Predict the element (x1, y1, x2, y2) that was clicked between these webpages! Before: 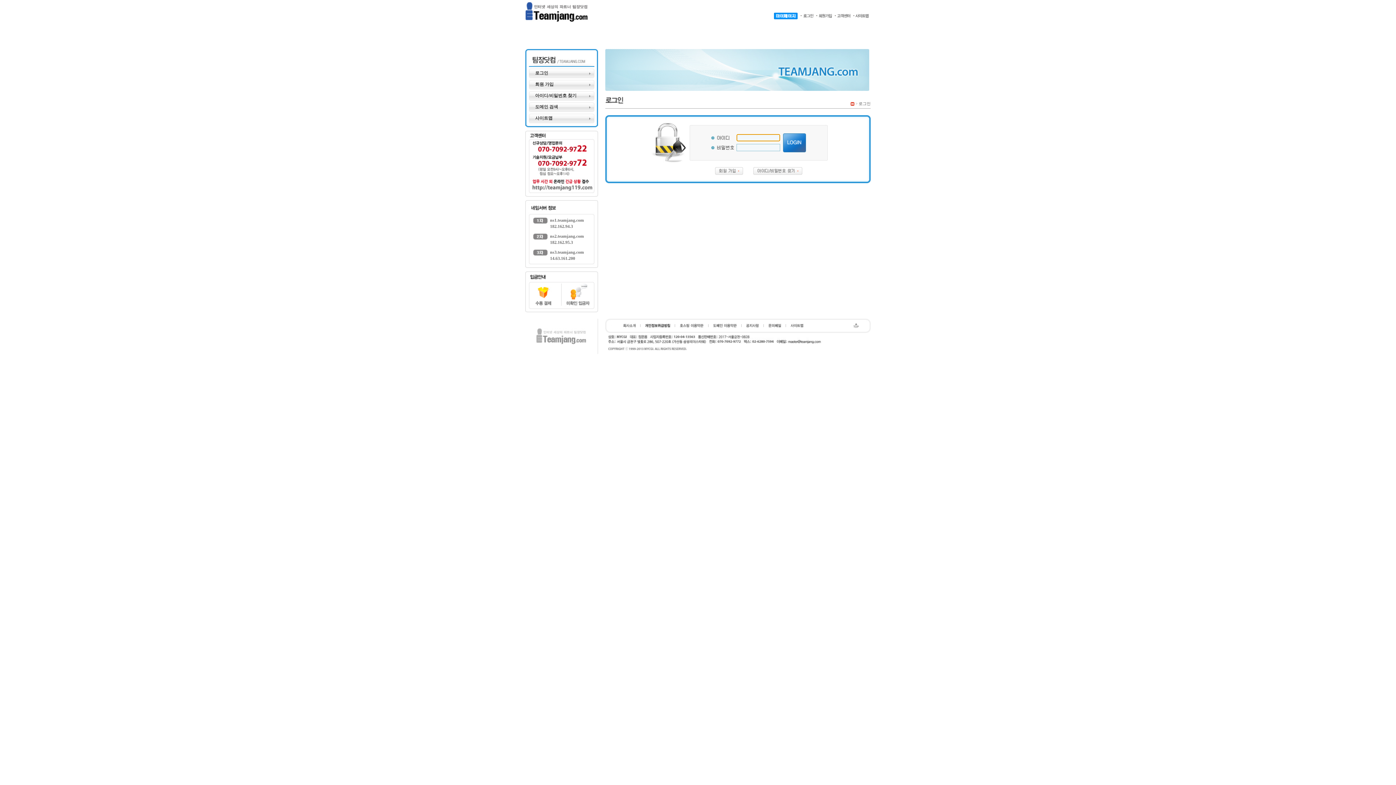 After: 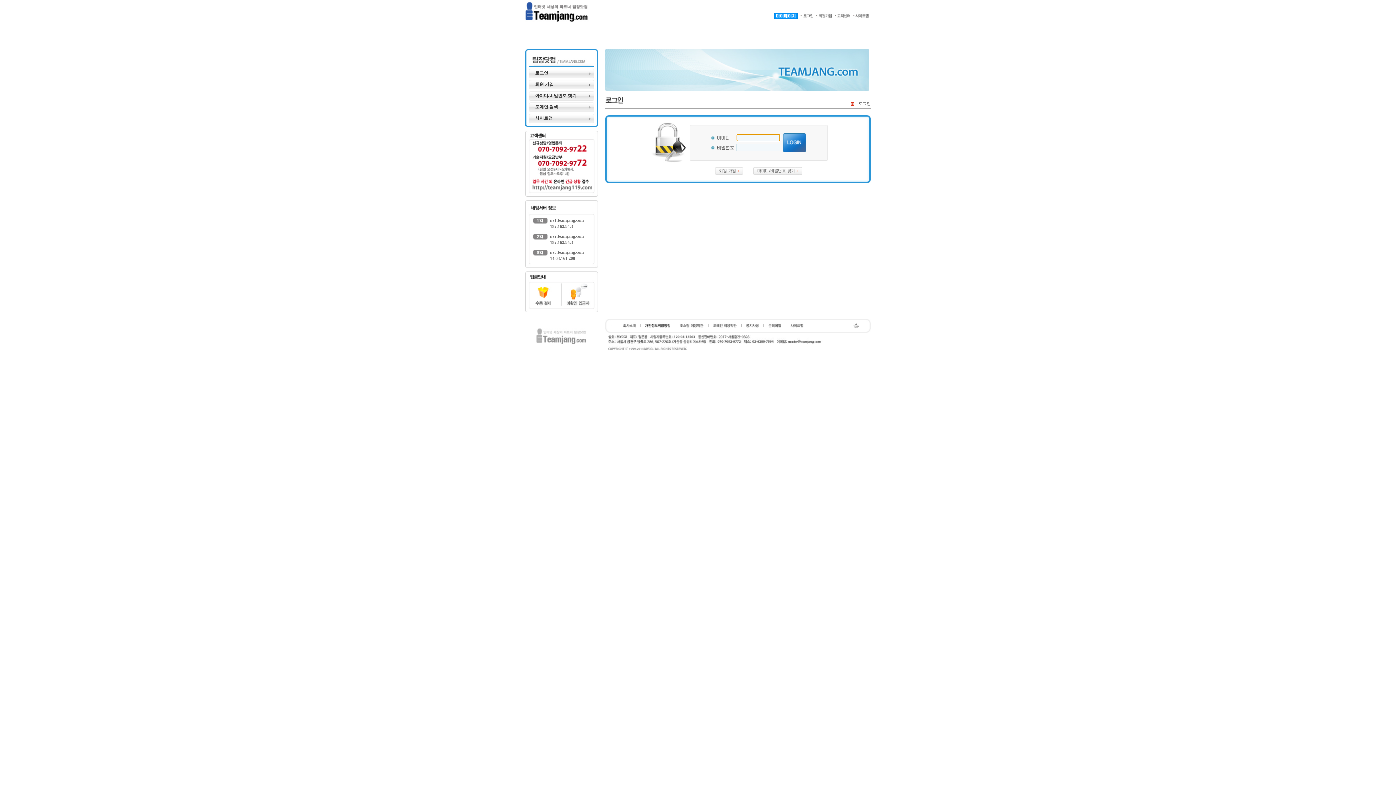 Action: bbox: (768, 324, 781, 330)